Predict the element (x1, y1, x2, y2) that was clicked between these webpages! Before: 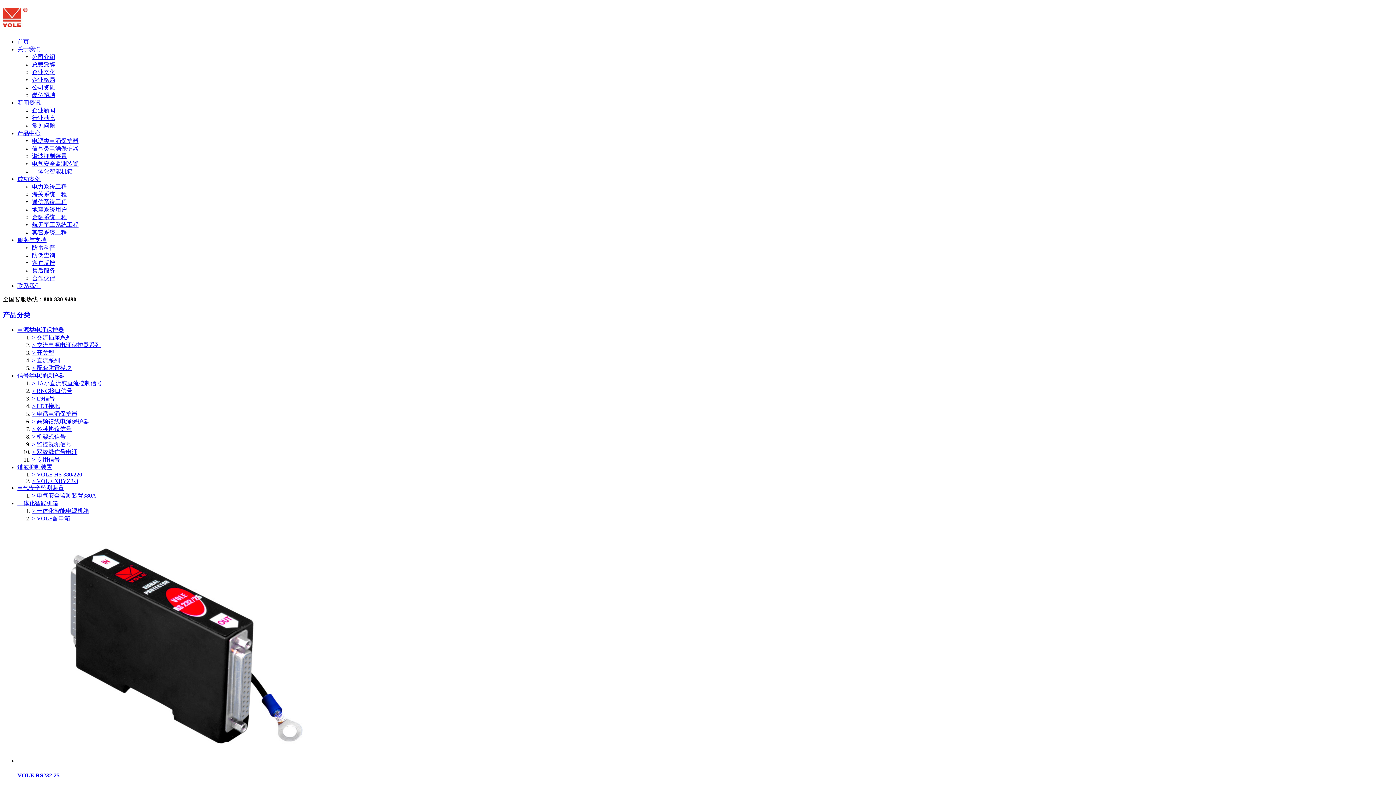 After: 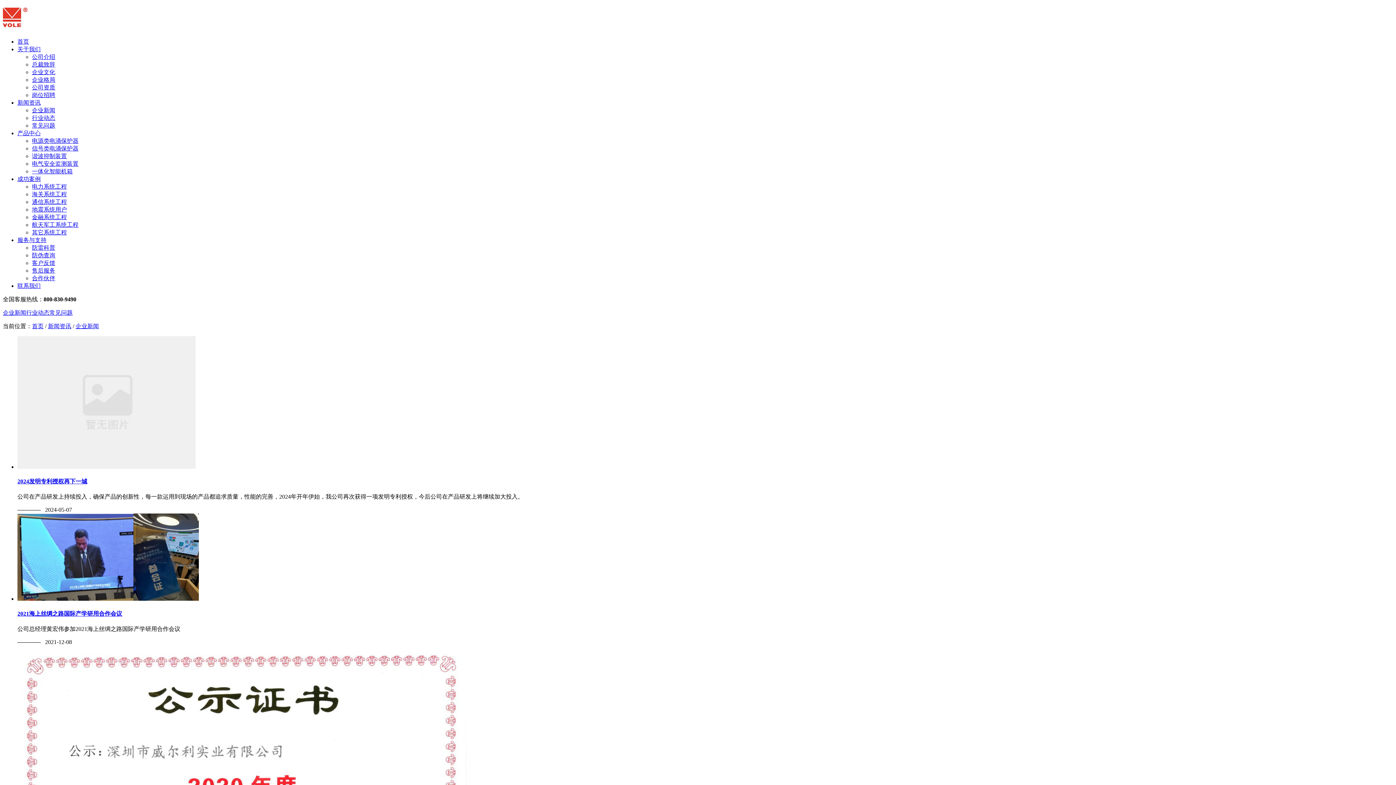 Action: label: 企业新闻 bbox: (32, 107, 55, 113)